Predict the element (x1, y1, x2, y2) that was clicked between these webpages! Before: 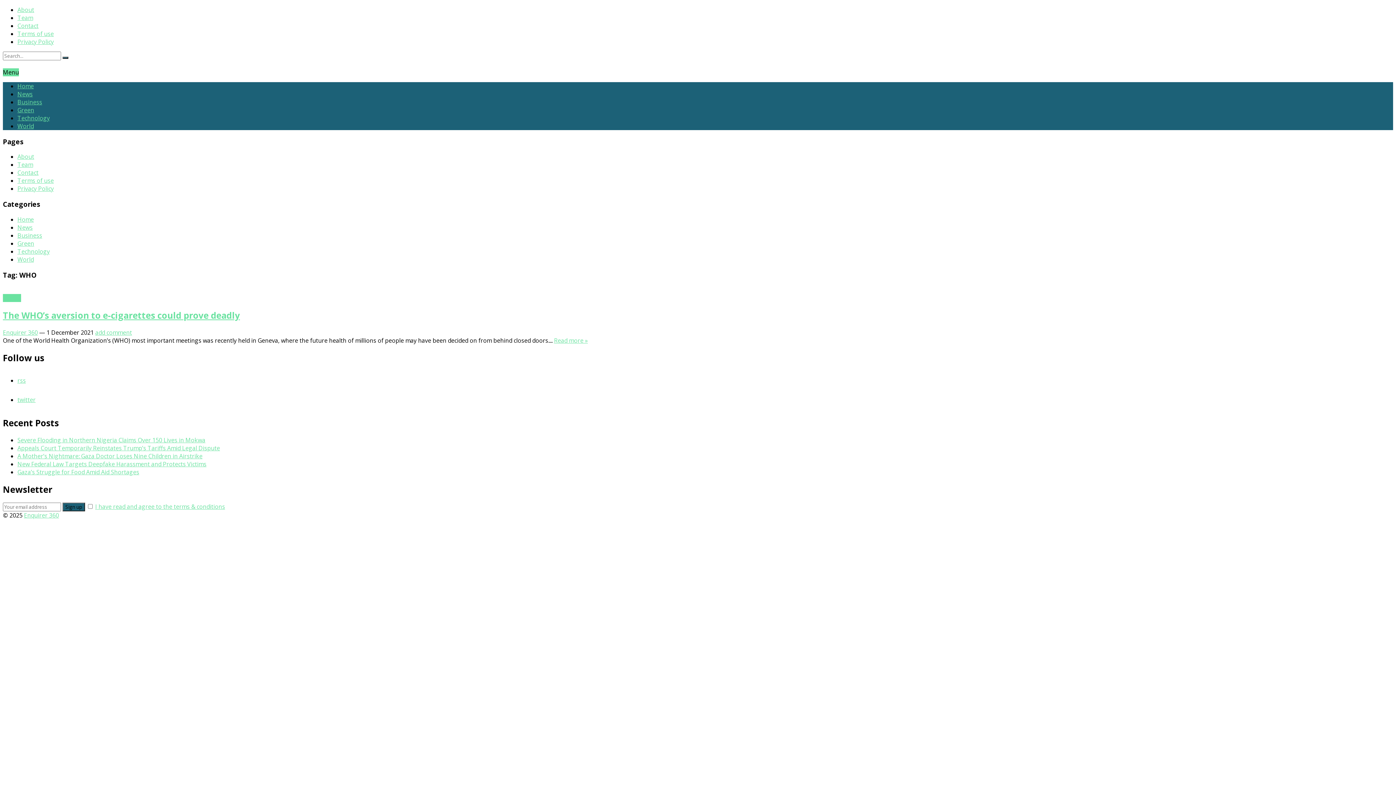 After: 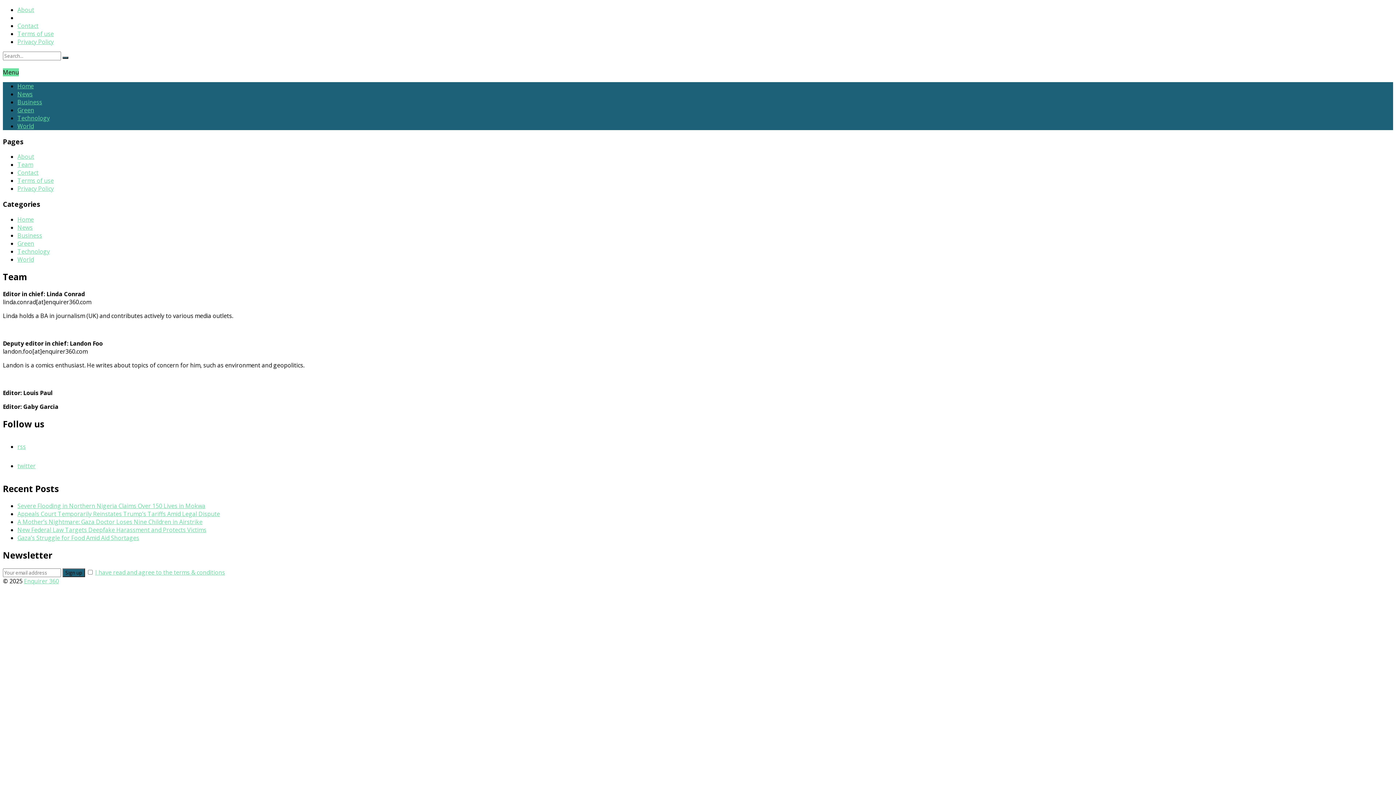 Action: bbox: (17, 13, 33, 21) label: Team